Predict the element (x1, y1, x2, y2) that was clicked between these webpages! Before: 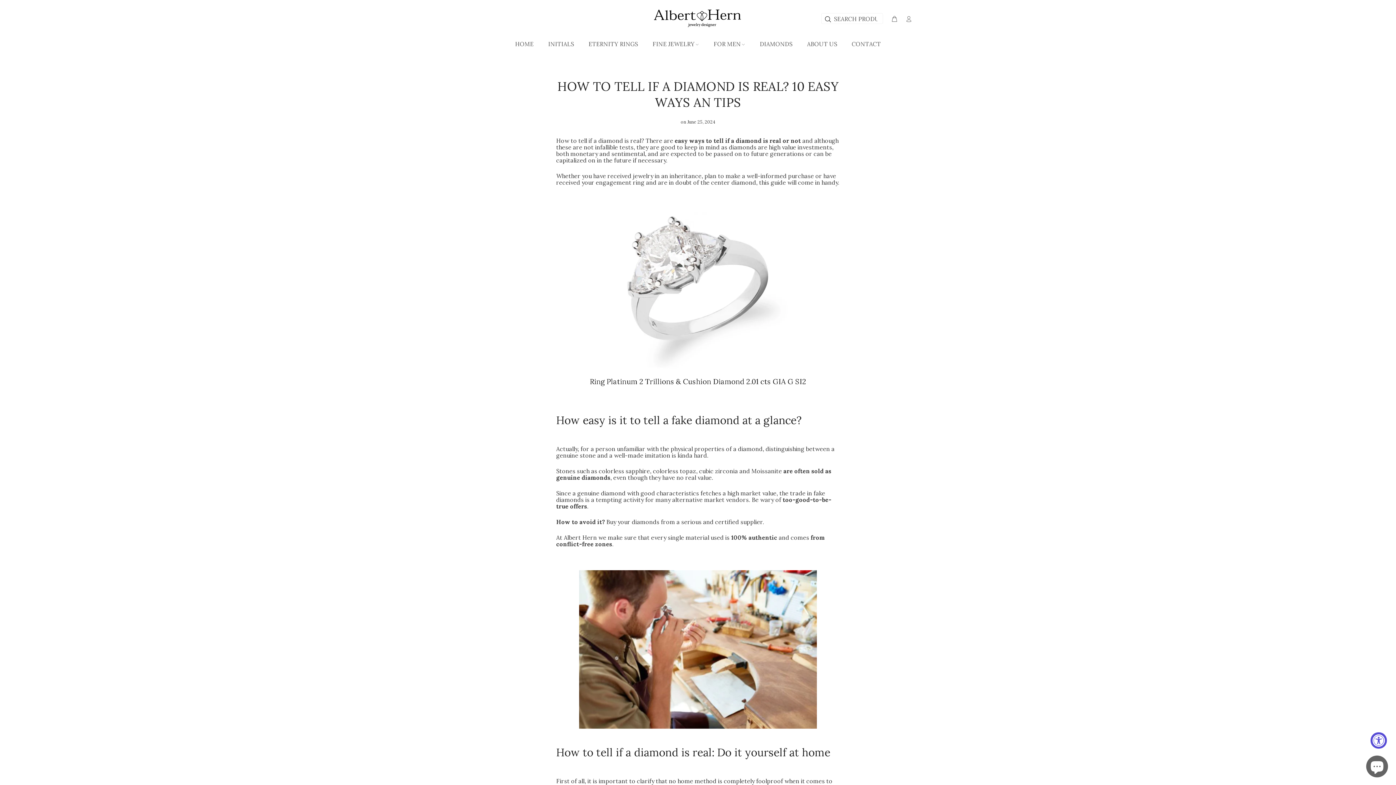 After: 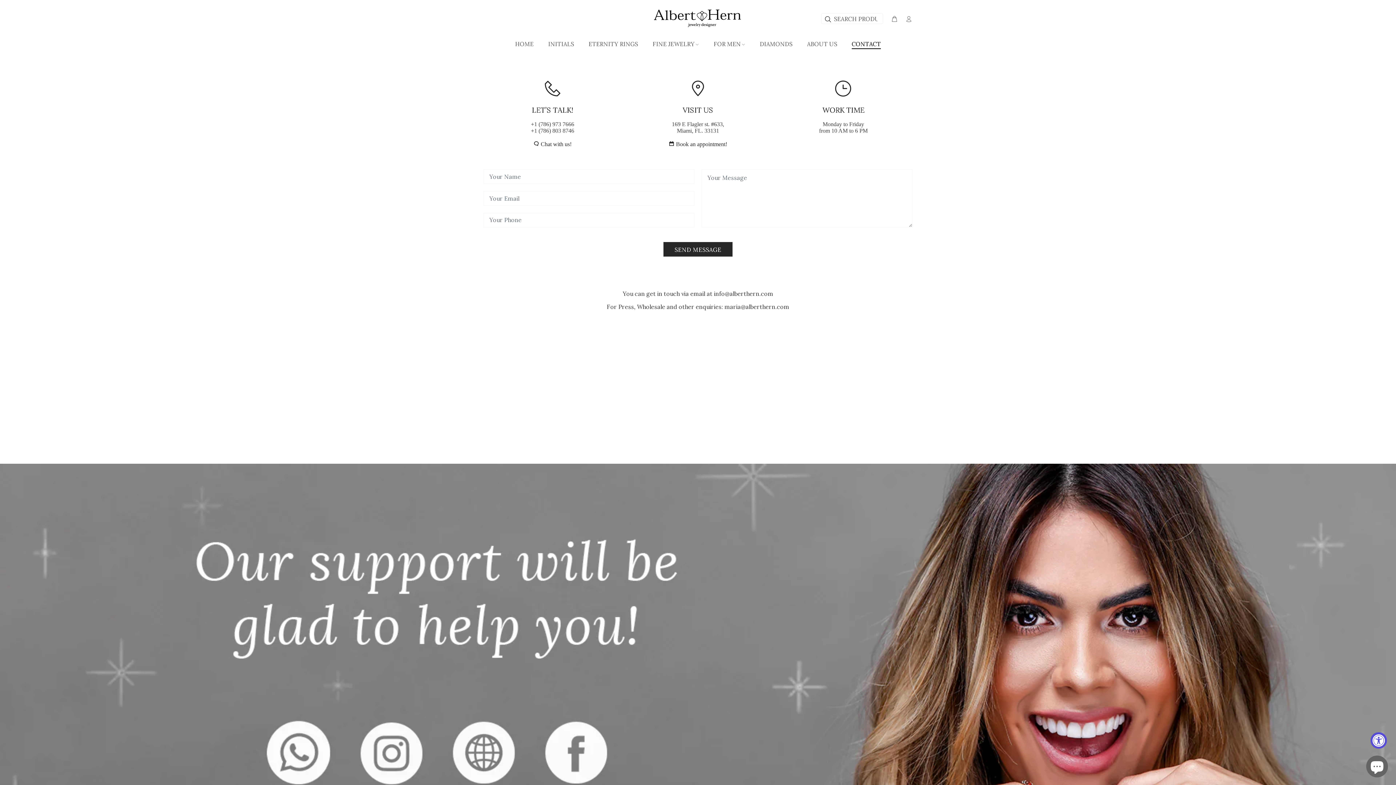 Action: bbox: (844, 37, 881, 52) label: CONTACT